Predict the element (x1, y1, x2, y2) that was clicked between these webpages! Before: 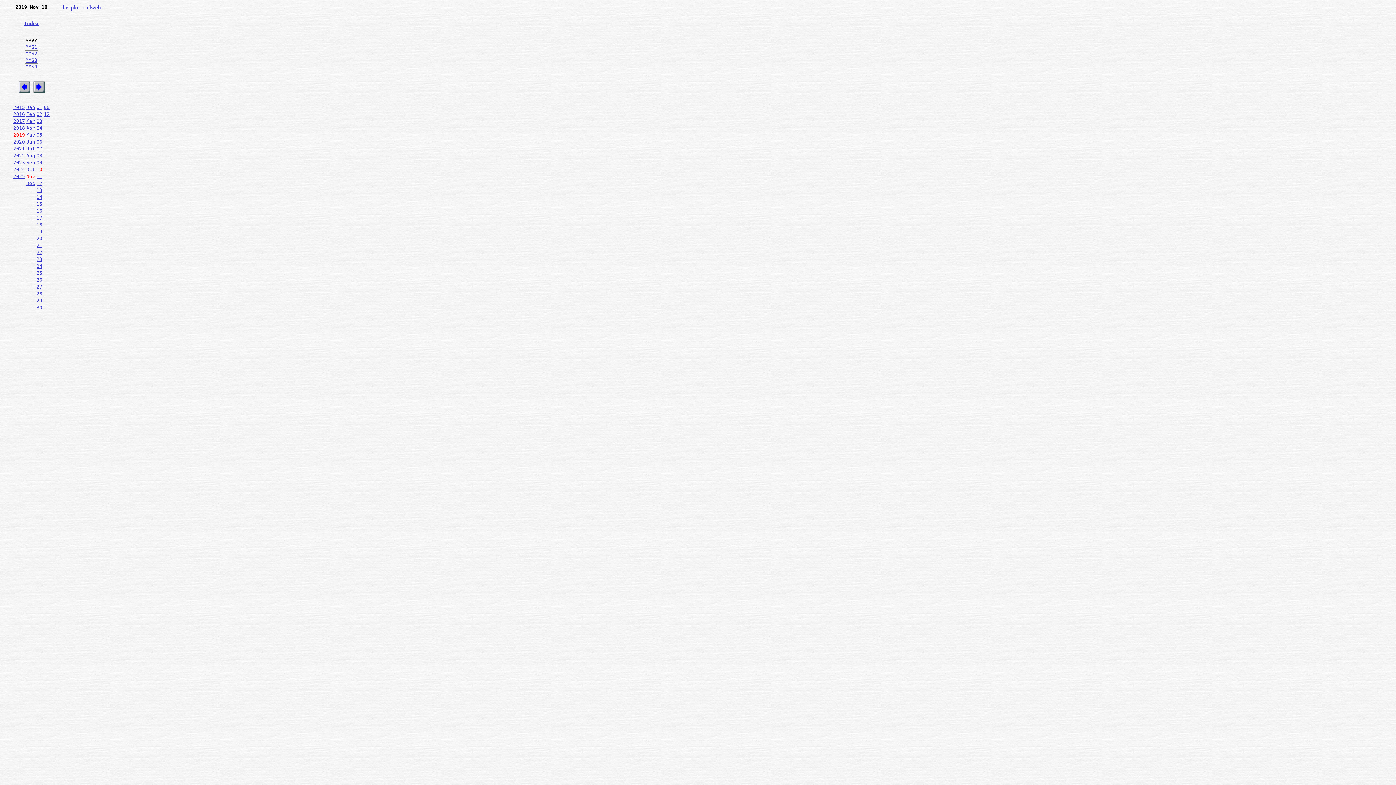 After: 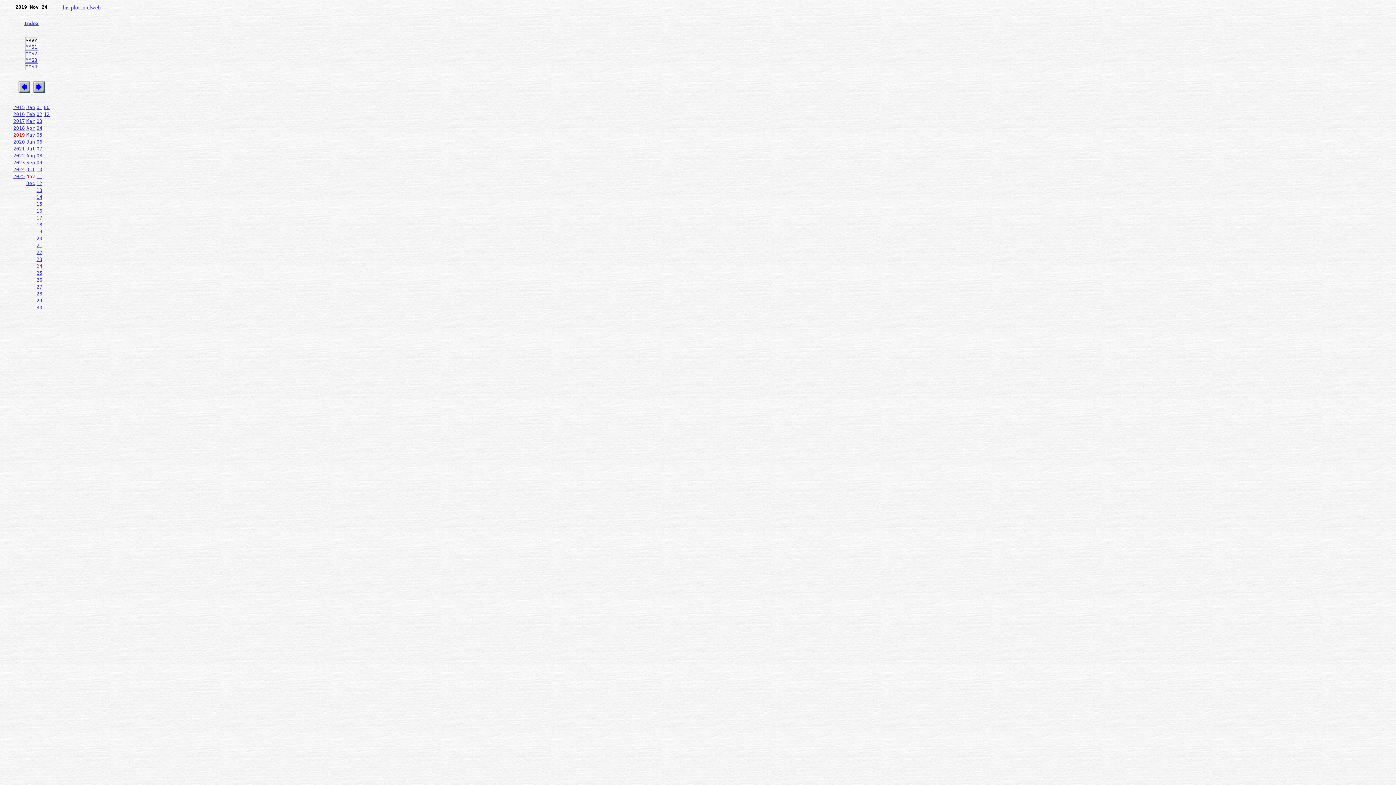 Action: label: 24 bbox: (36, 263, 42, 269)